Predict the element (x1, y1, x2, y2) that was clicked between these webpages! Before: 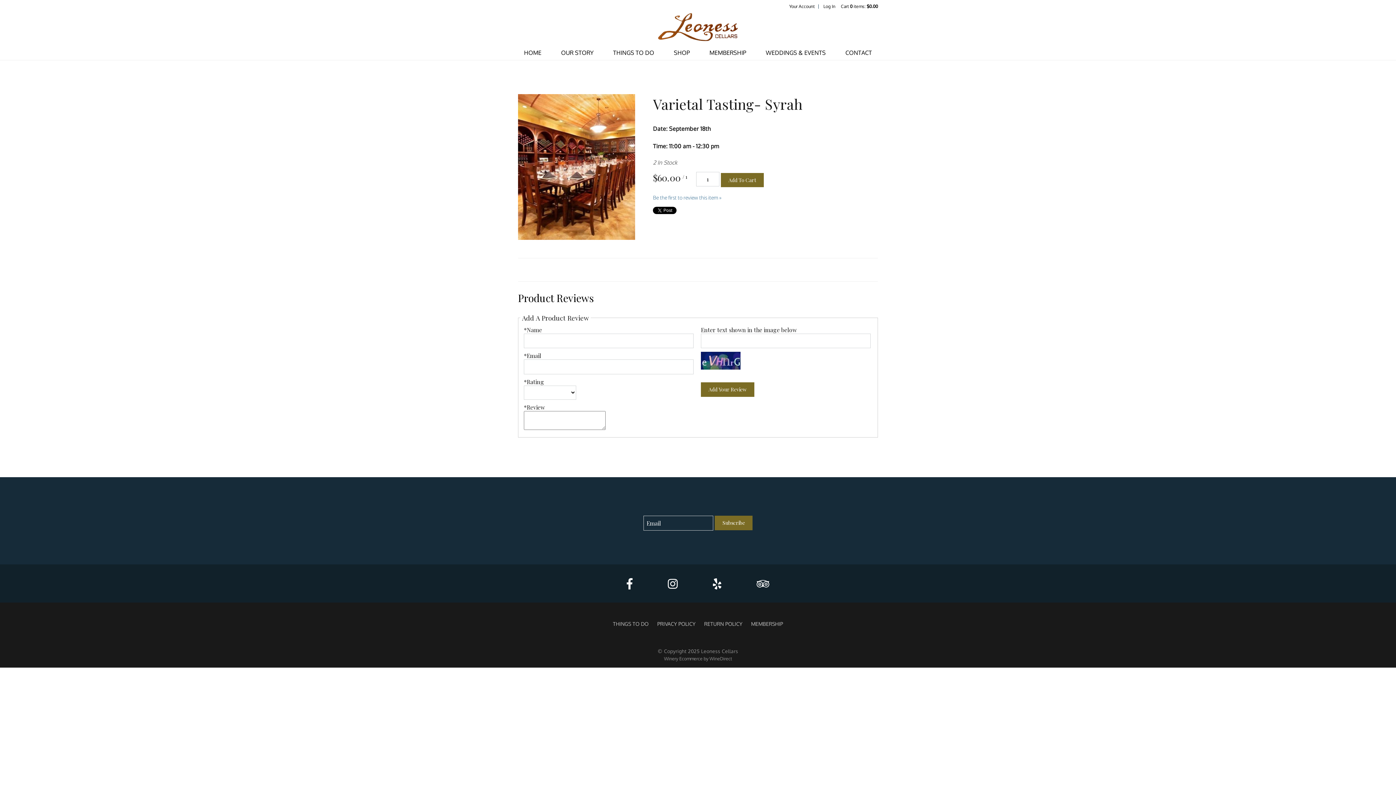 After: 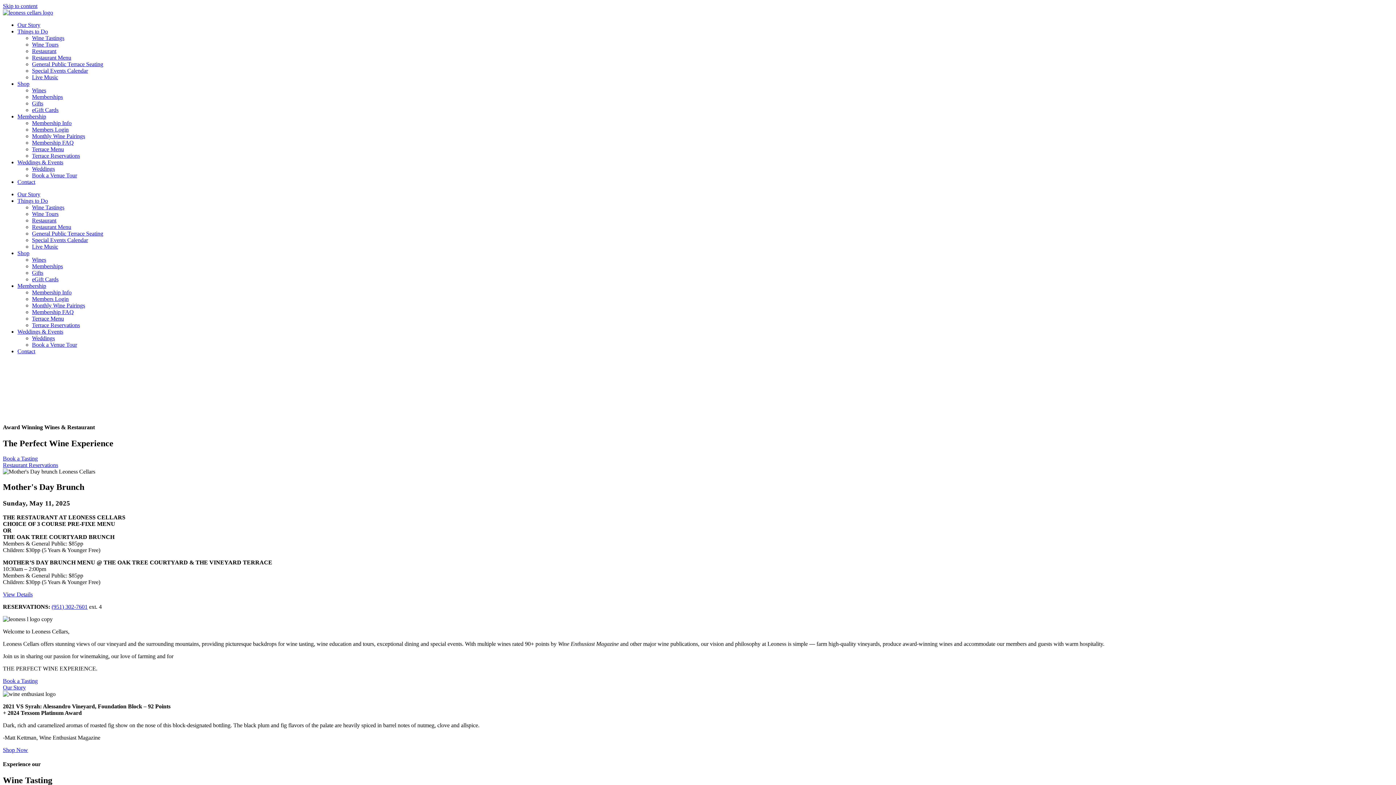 Action: bbox: (524, 45, 541, 60) label: HOME